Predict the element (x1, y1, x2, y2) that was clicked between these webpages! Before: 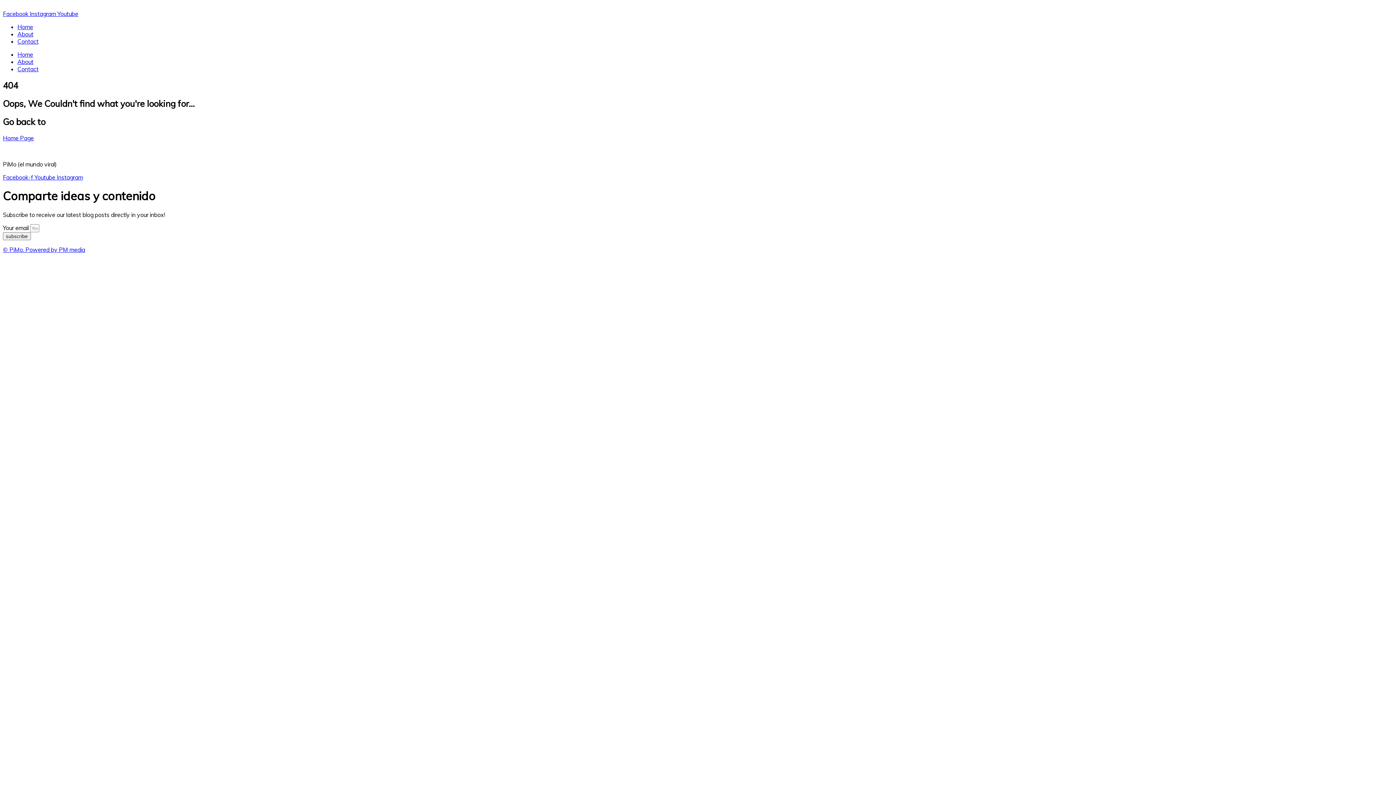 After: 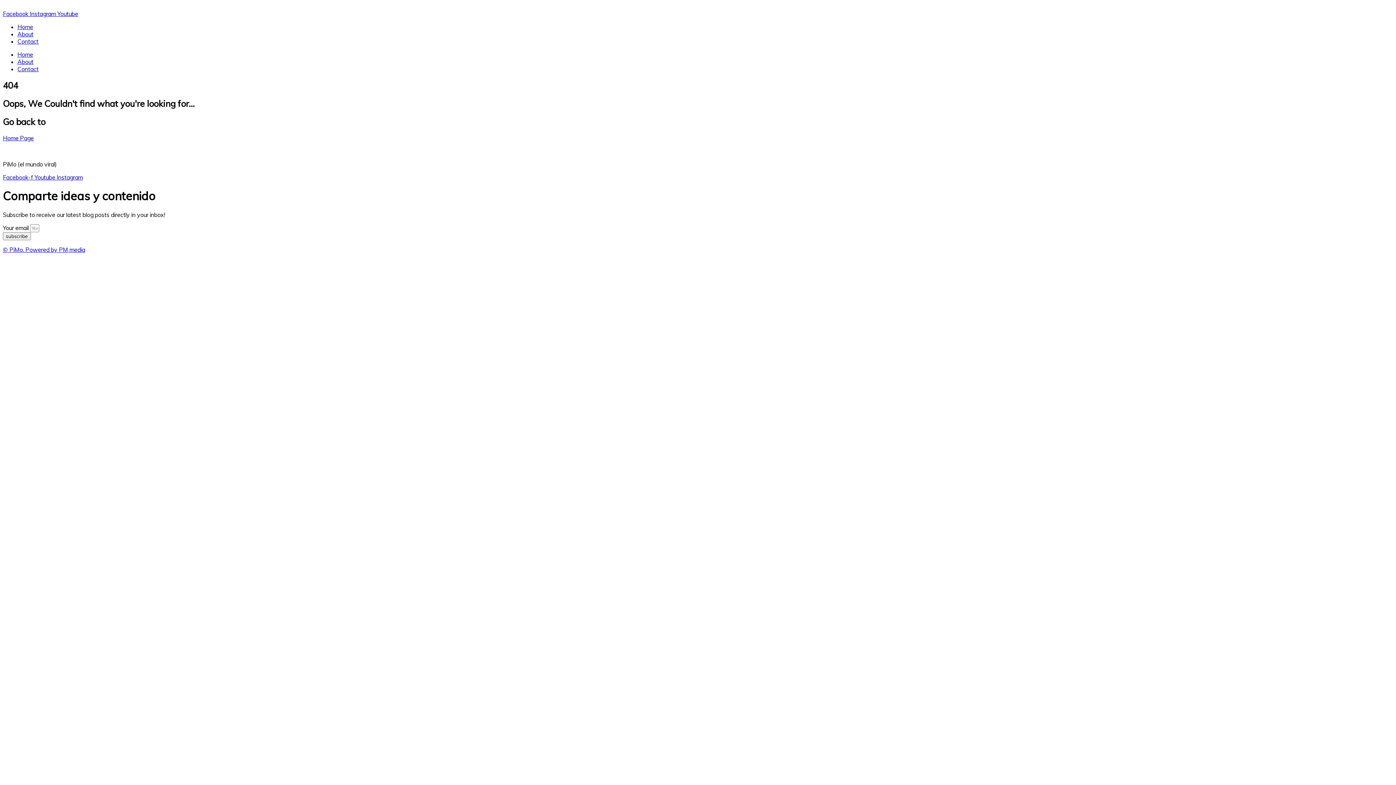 Action: label: Youtube bbox: (57, 10, 78, 17)